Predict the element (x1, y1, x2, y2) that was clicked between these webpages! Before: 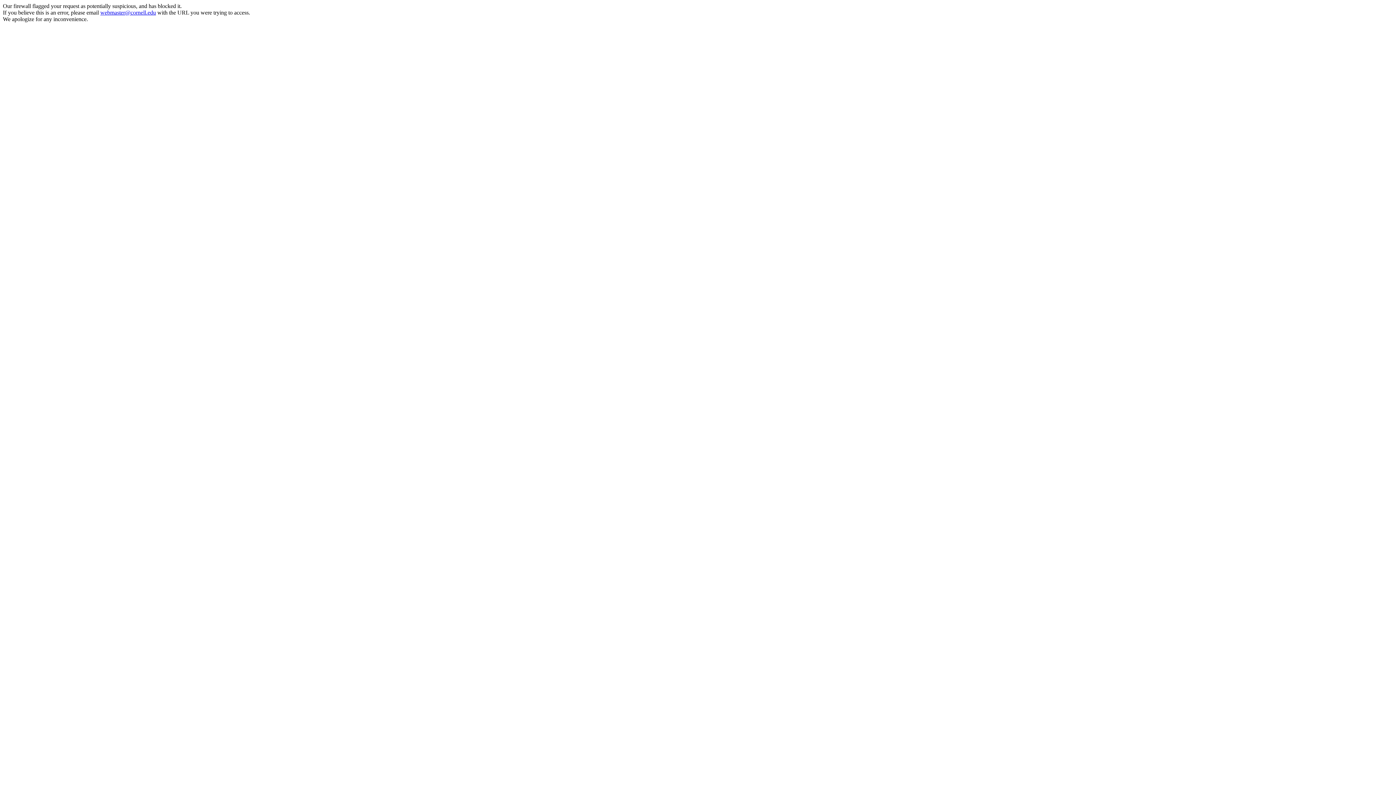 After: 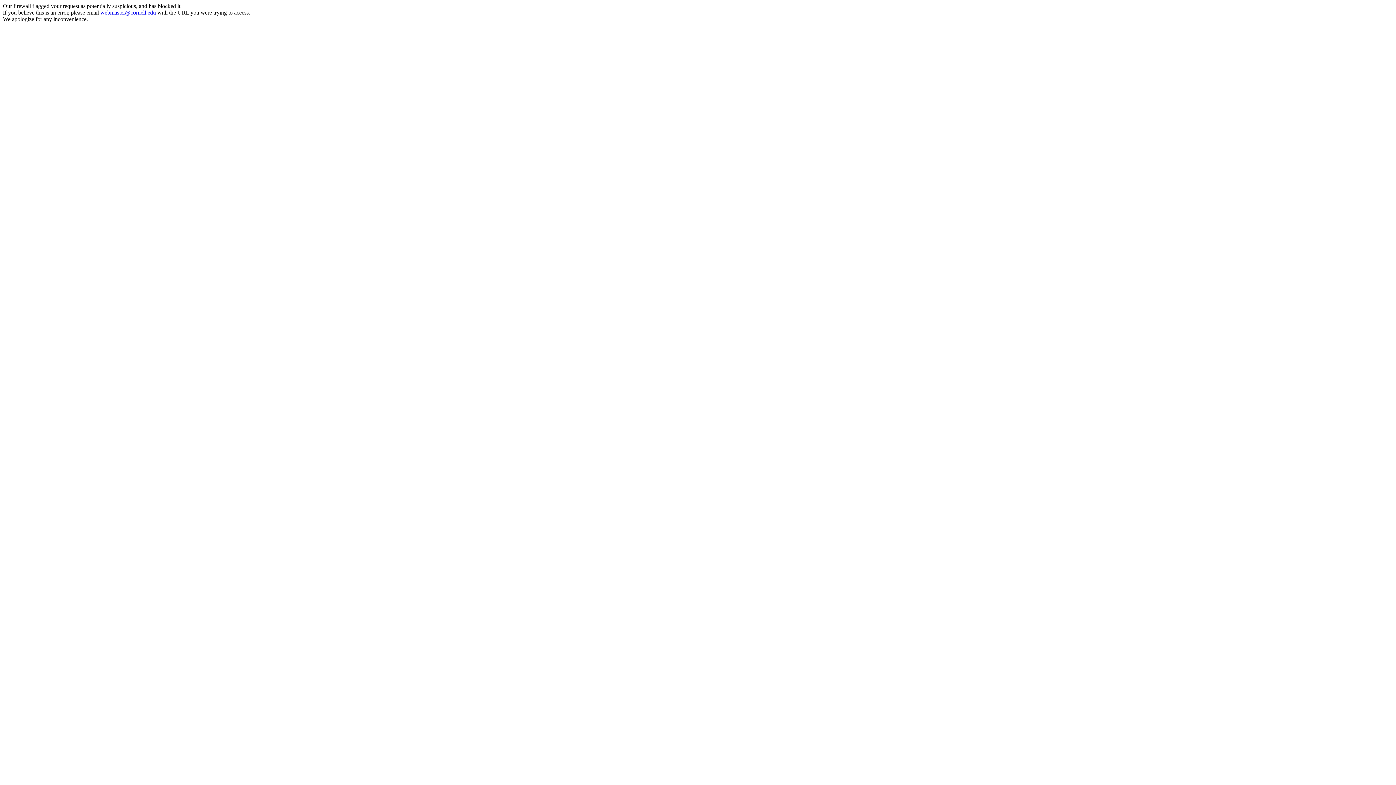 Action: bbox: (100, 9, 156, 15) label: webmaster@cornell.edu